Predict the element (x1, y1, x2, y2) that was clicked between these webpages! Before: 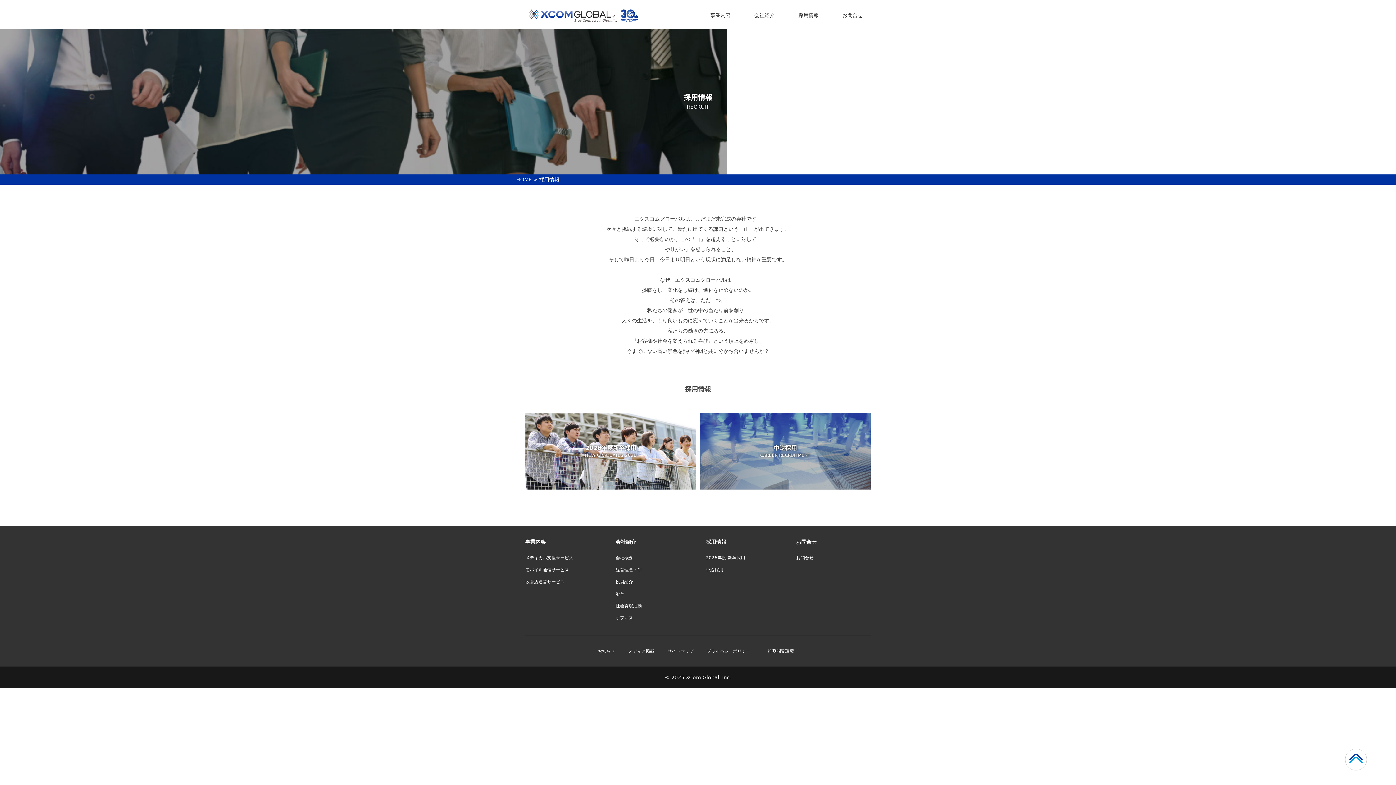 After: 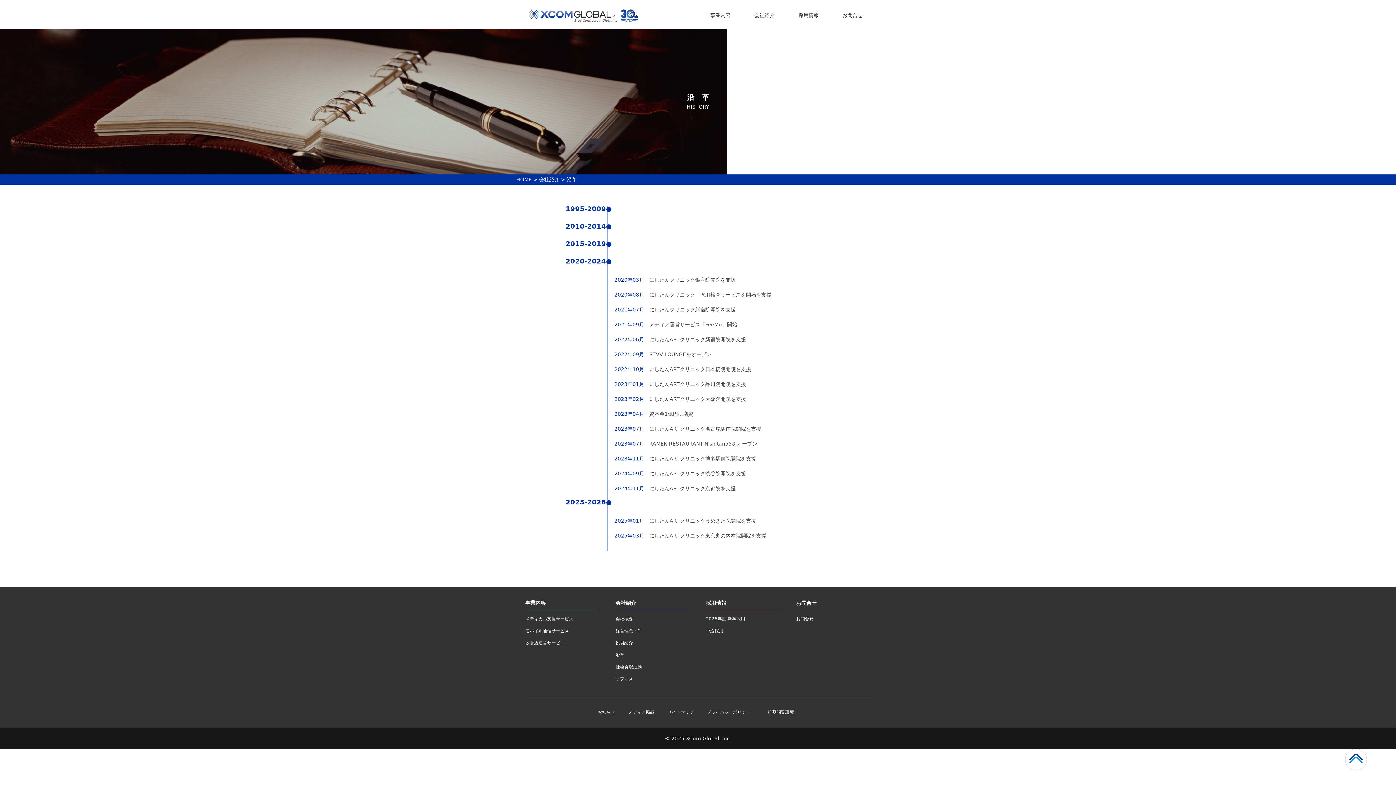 Action: label: 沿革 bbox: (615, 591, 624, 596)